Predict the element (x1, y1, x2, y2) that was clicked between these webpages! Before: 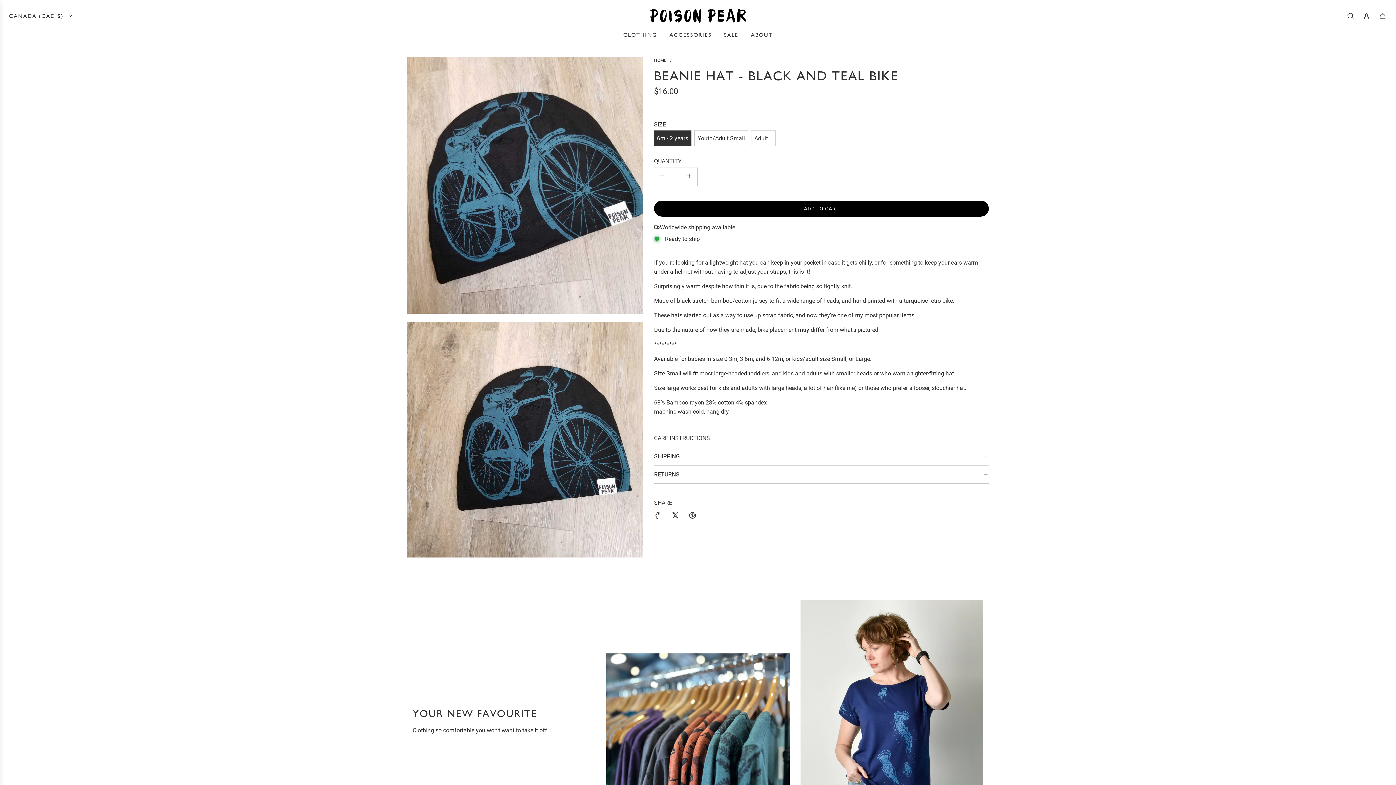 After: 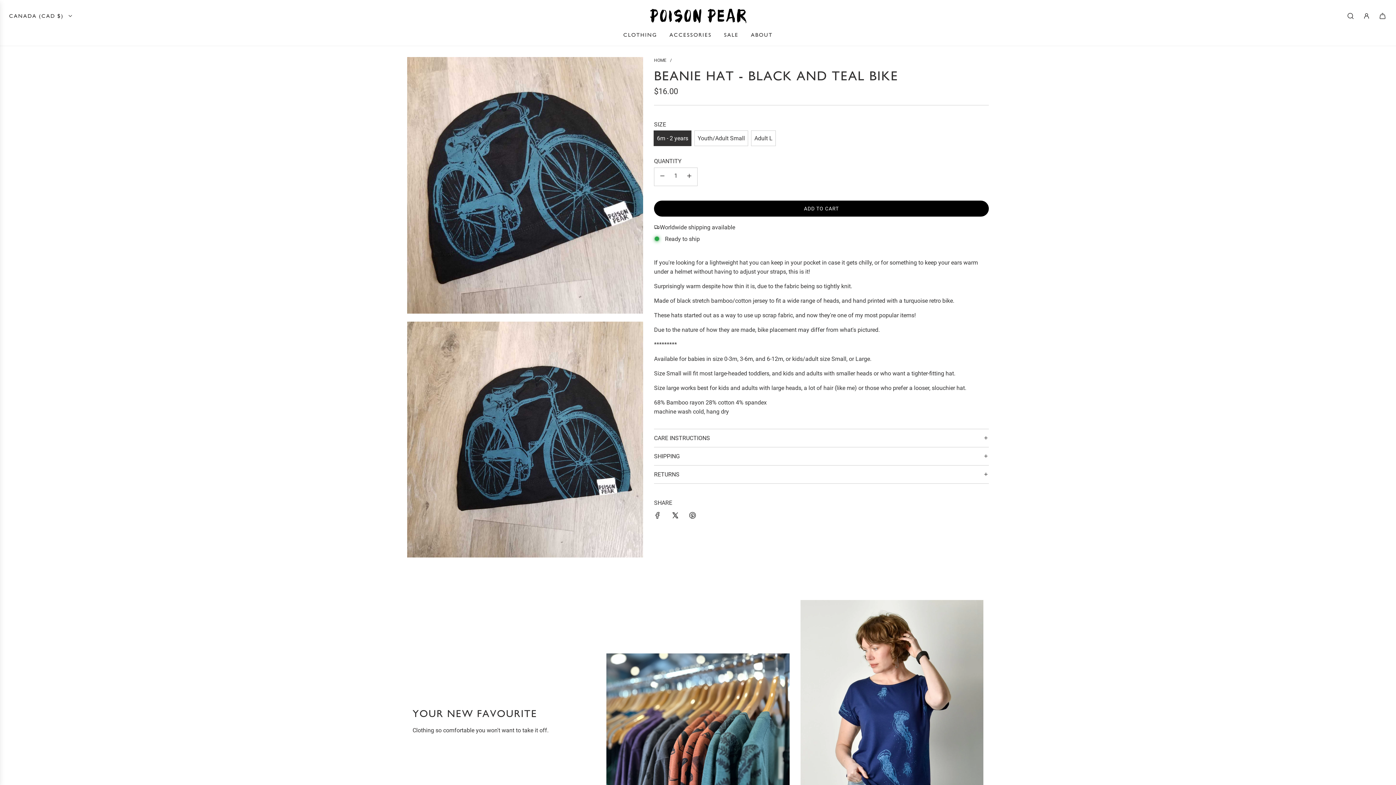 Action: bbox: (654, 168, 670, 185) label: Decrease quantity